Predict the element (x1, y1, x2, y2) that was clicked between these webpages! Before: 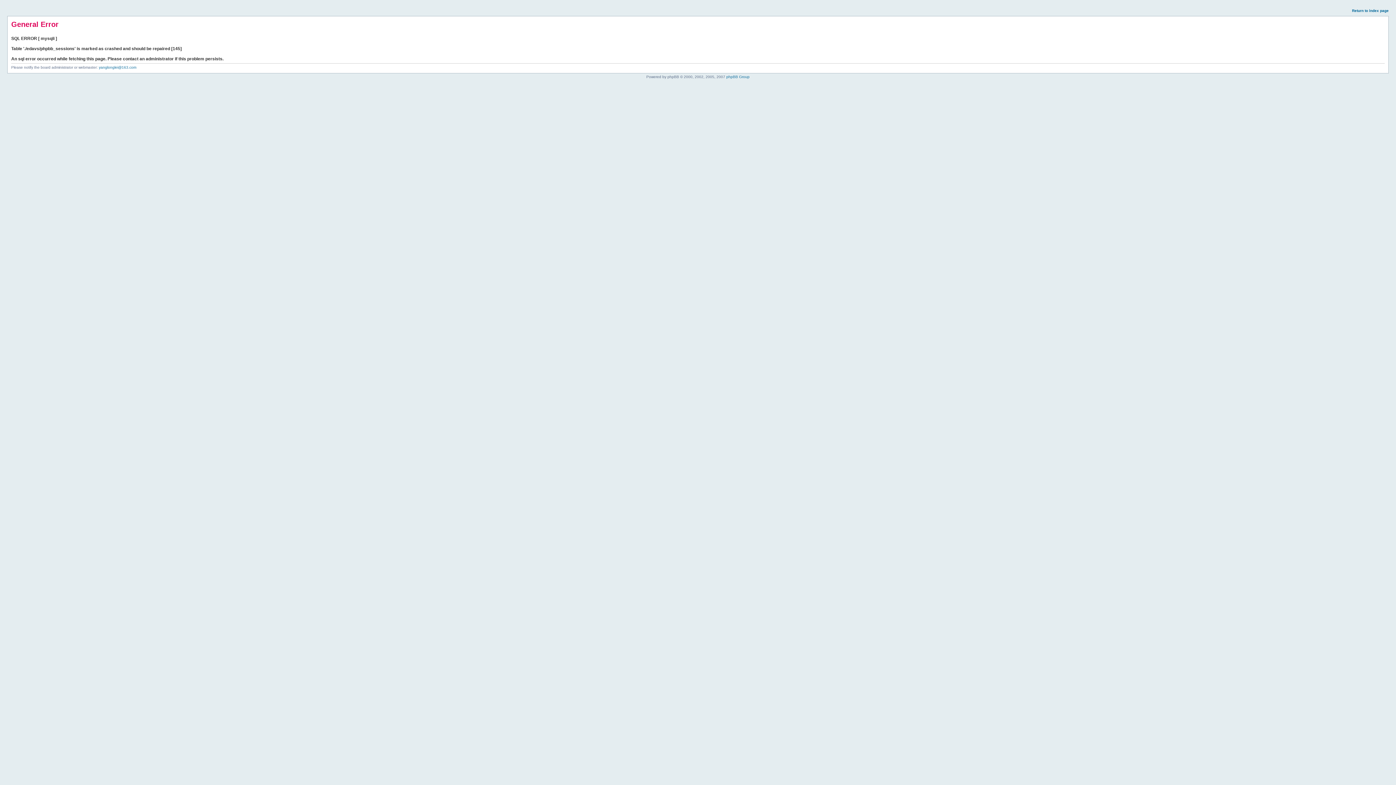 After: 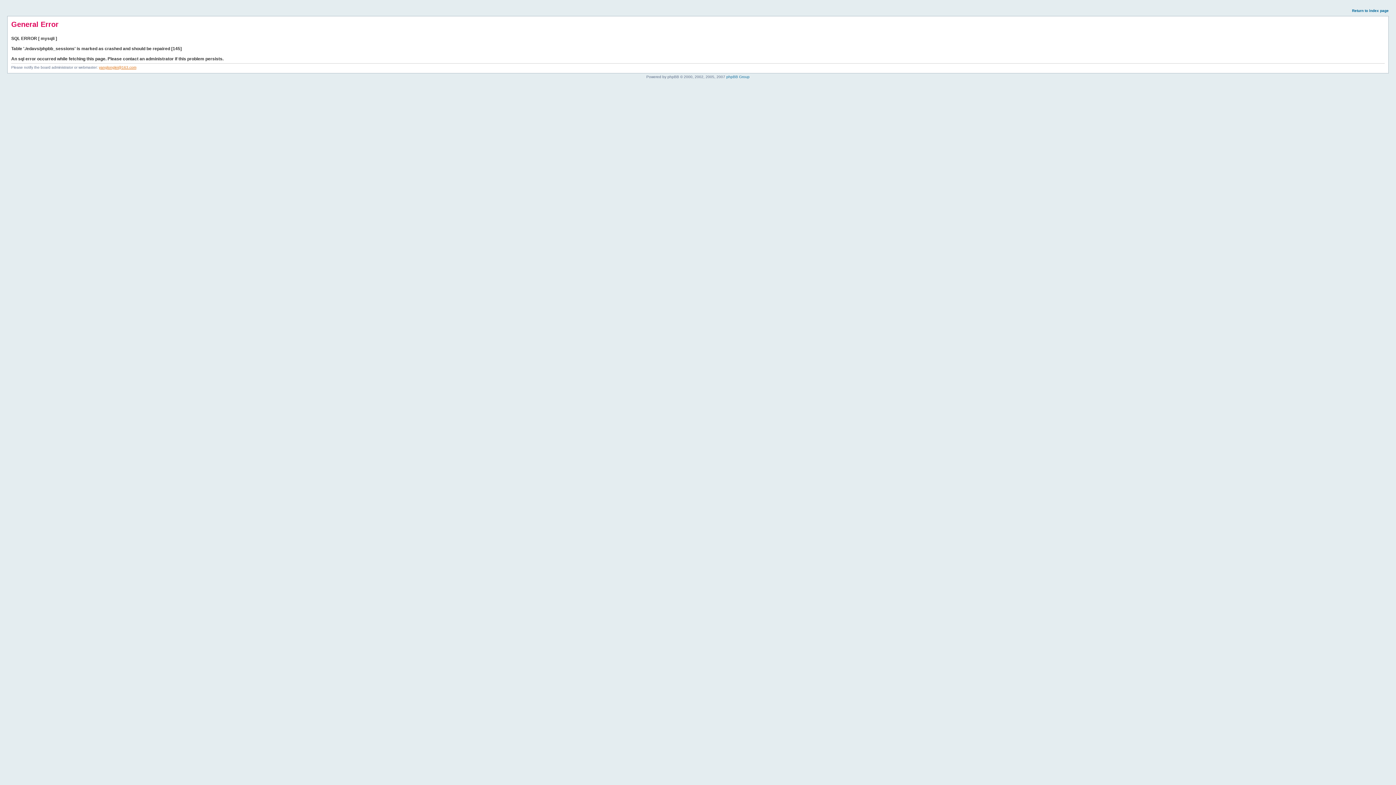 Action: label: yanglonglei@163.com bbox: (98, 65, 136, 69)